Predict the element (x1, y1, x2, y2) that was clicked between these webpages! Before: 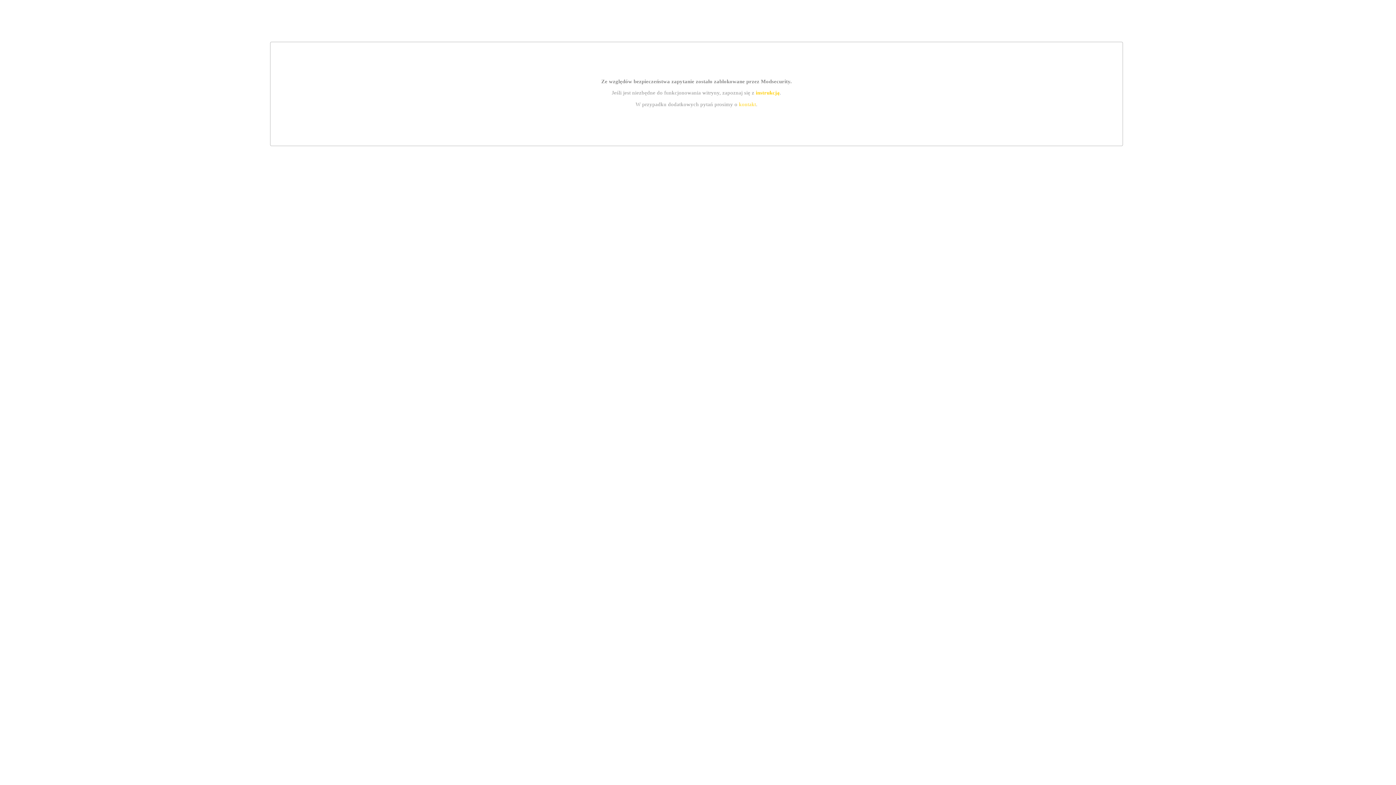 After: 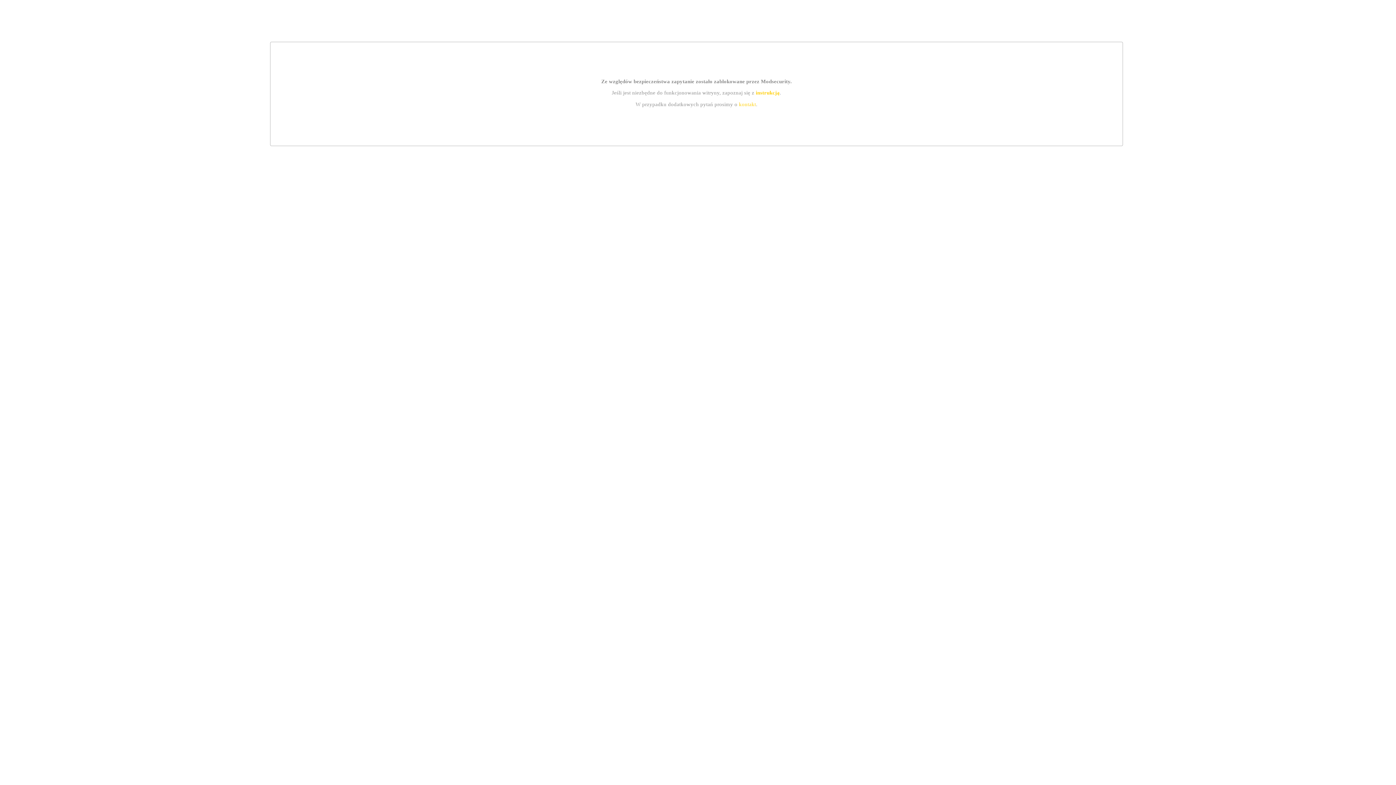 Action: label: instrukcją bbox: (755, 89, 779, 95)